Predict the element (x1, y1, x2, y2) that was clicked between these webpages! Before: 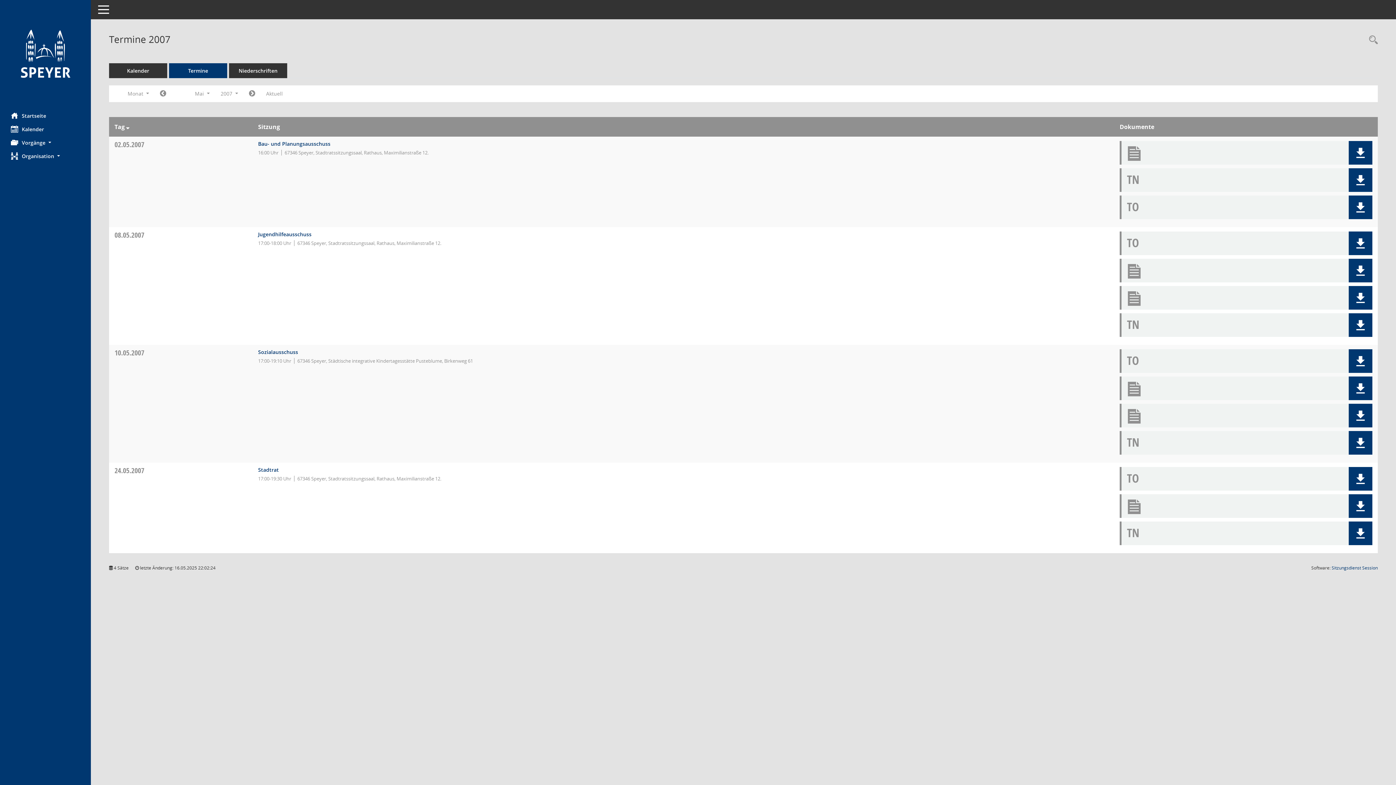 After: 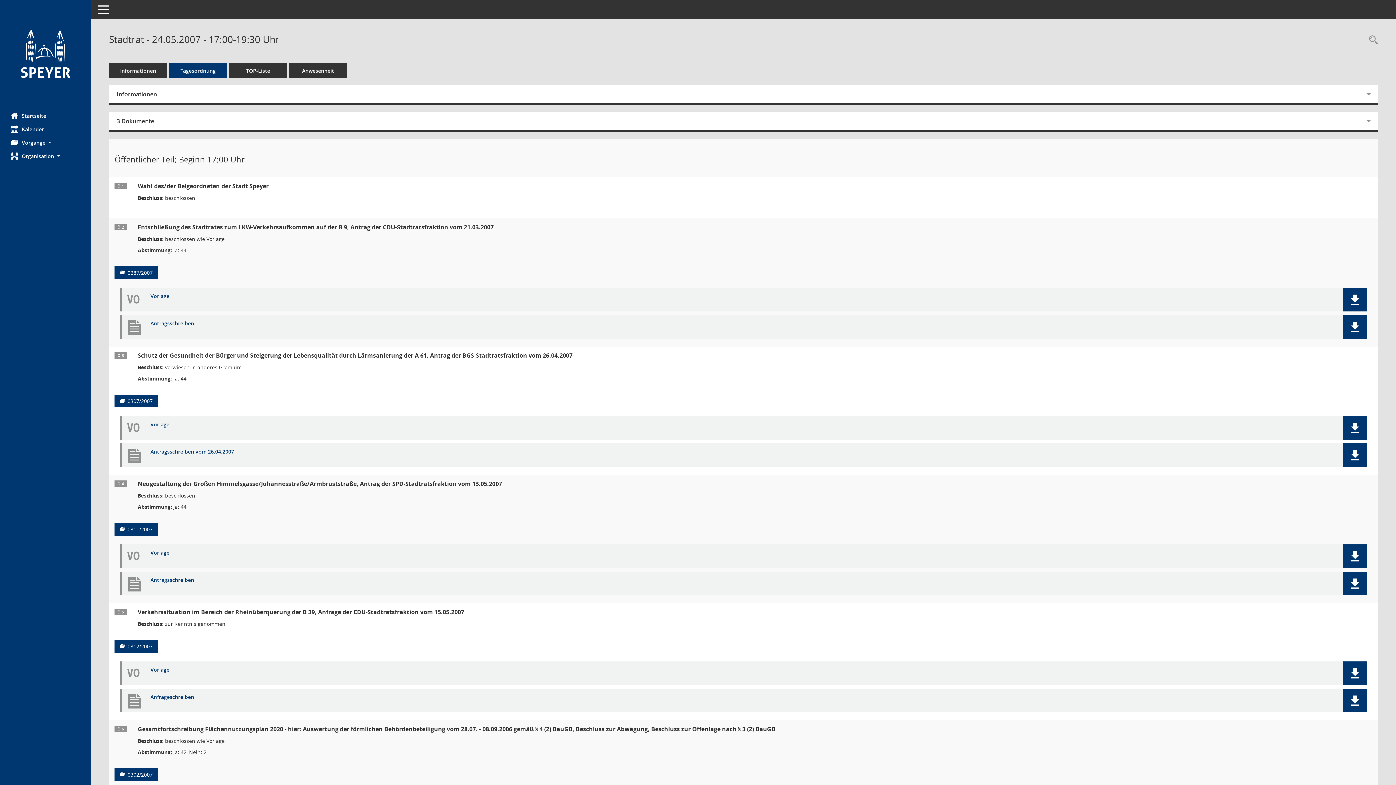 Action: bbox: (258, 466, 278, 473) label: Details anzeigen: Stadtrat 24.05.2007